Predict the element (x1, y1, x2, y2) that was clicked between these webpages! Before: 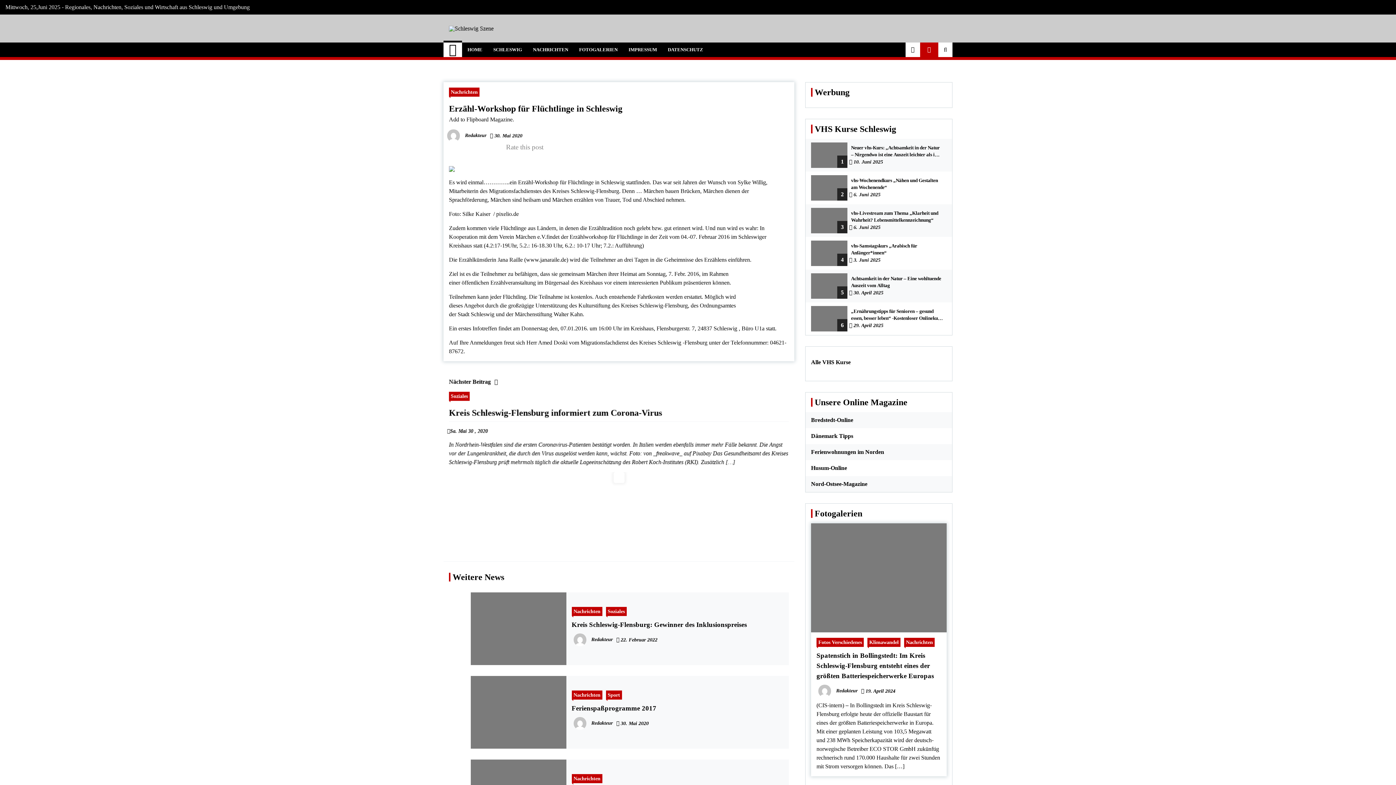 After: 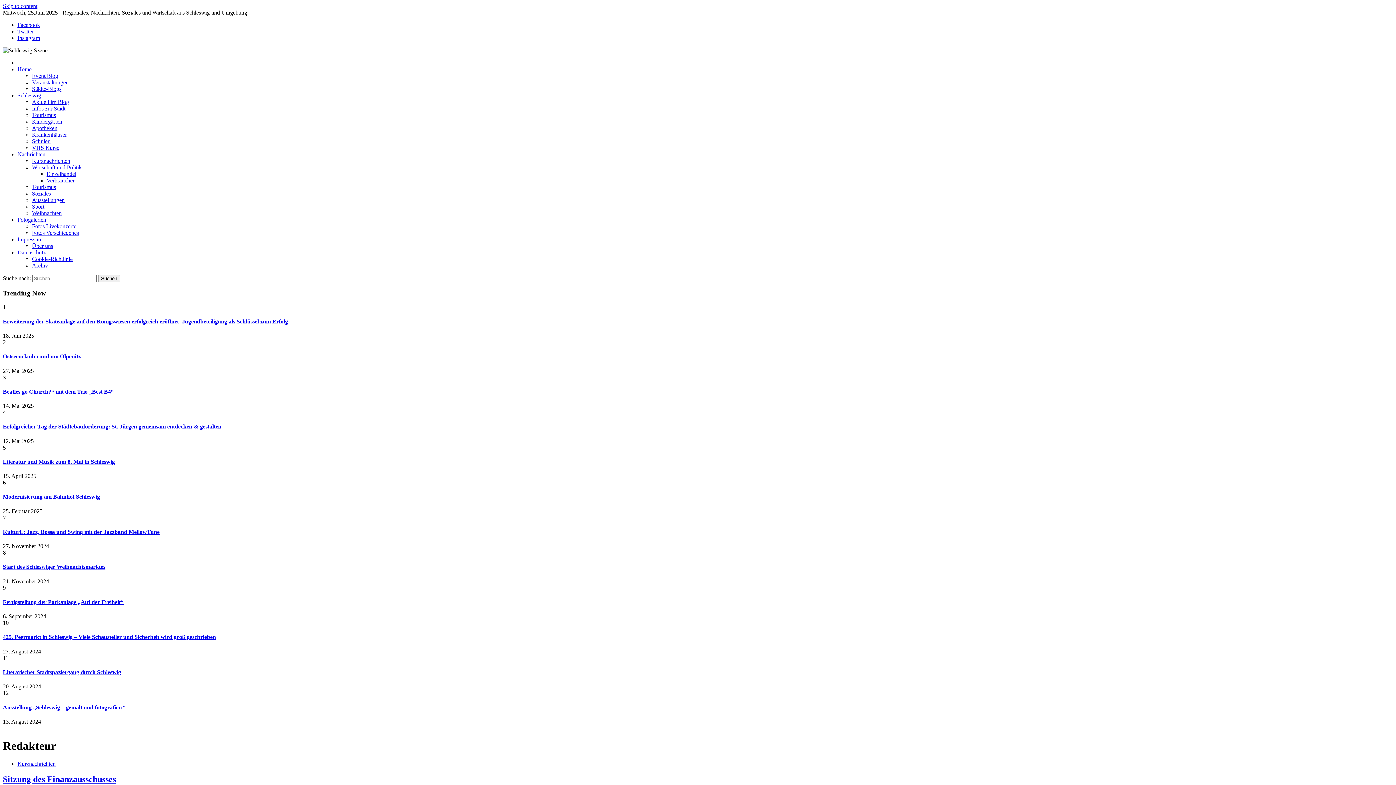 Action: label:  Redakteur bbox: (445, 129, 488, 142)